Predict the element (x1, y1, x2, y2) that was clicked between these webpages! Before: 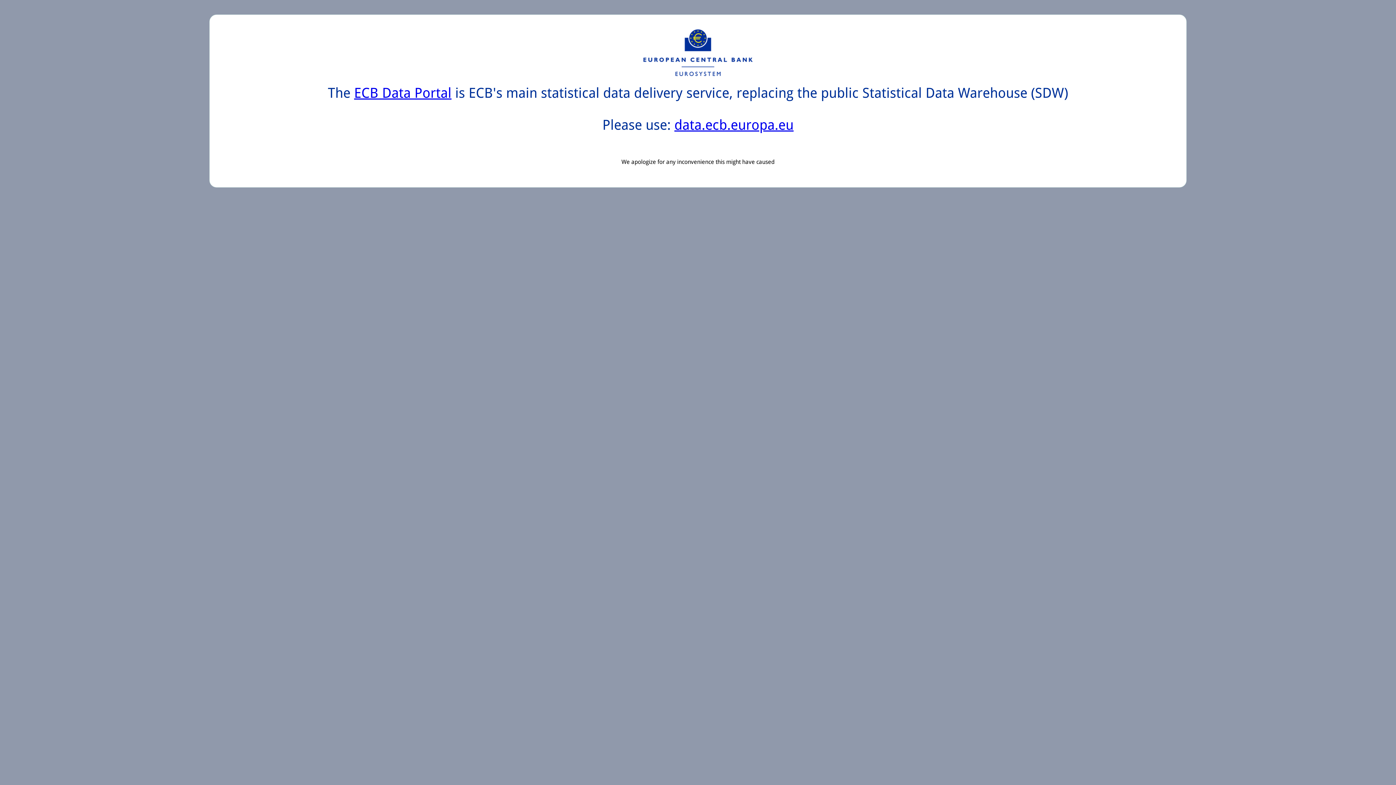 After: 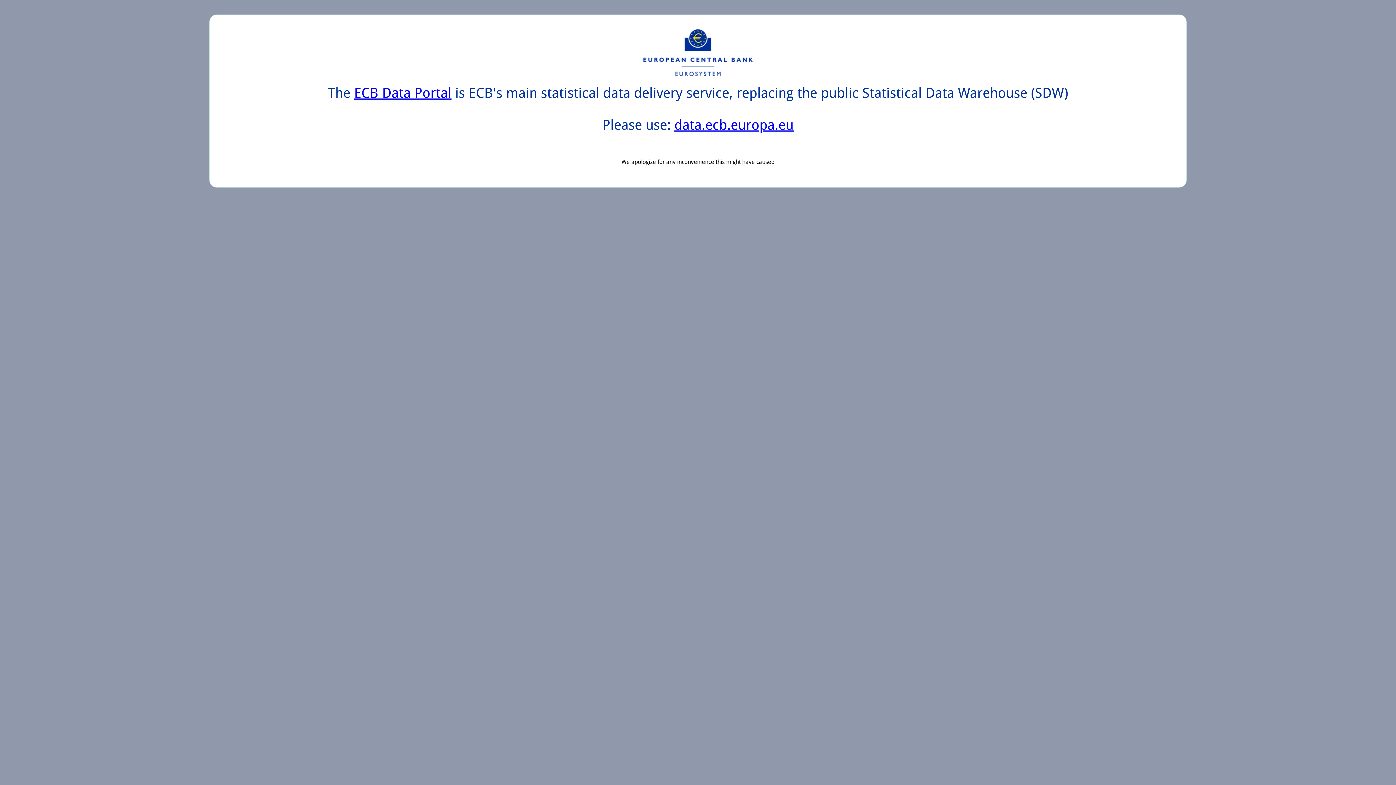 Action: bbox: (674, 117, 793, 133) label: data.ecb.europa.eu